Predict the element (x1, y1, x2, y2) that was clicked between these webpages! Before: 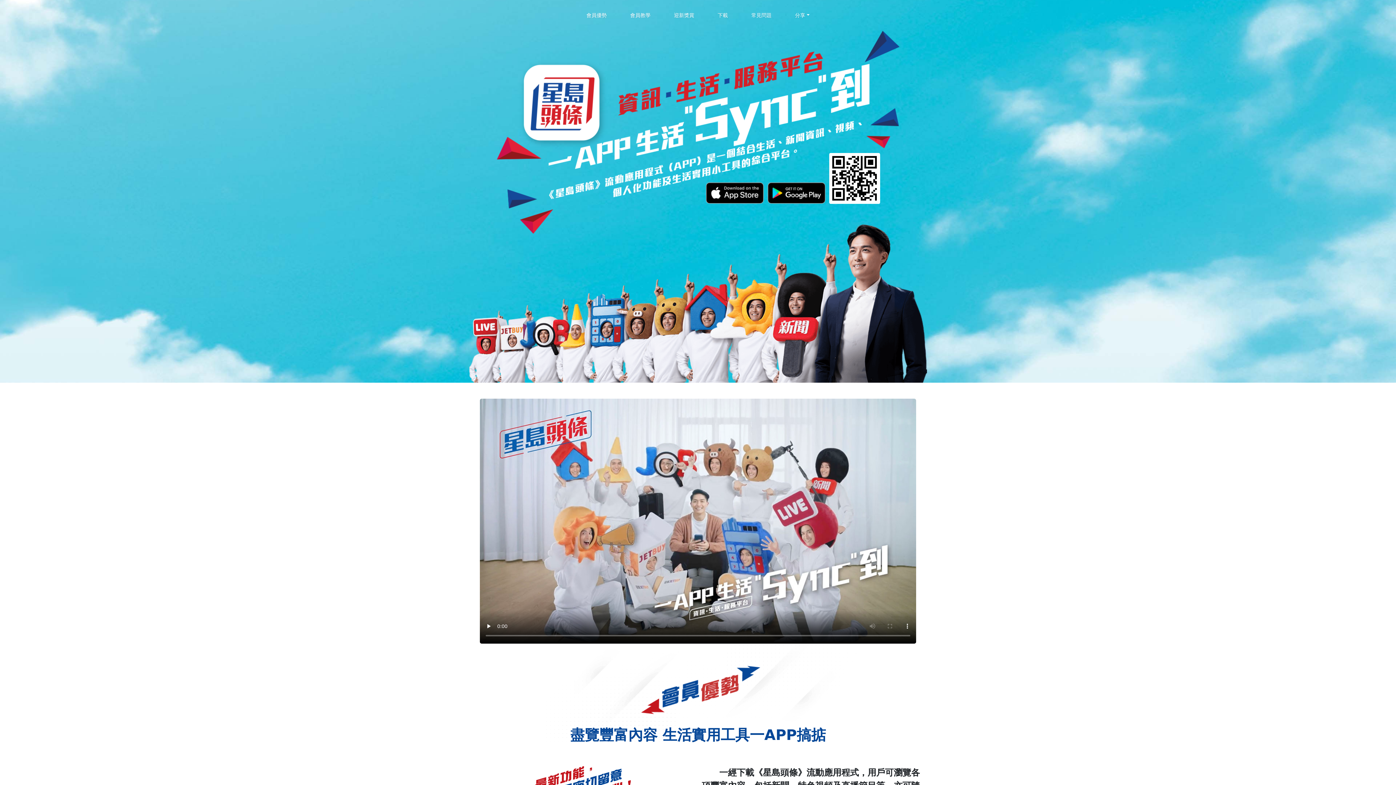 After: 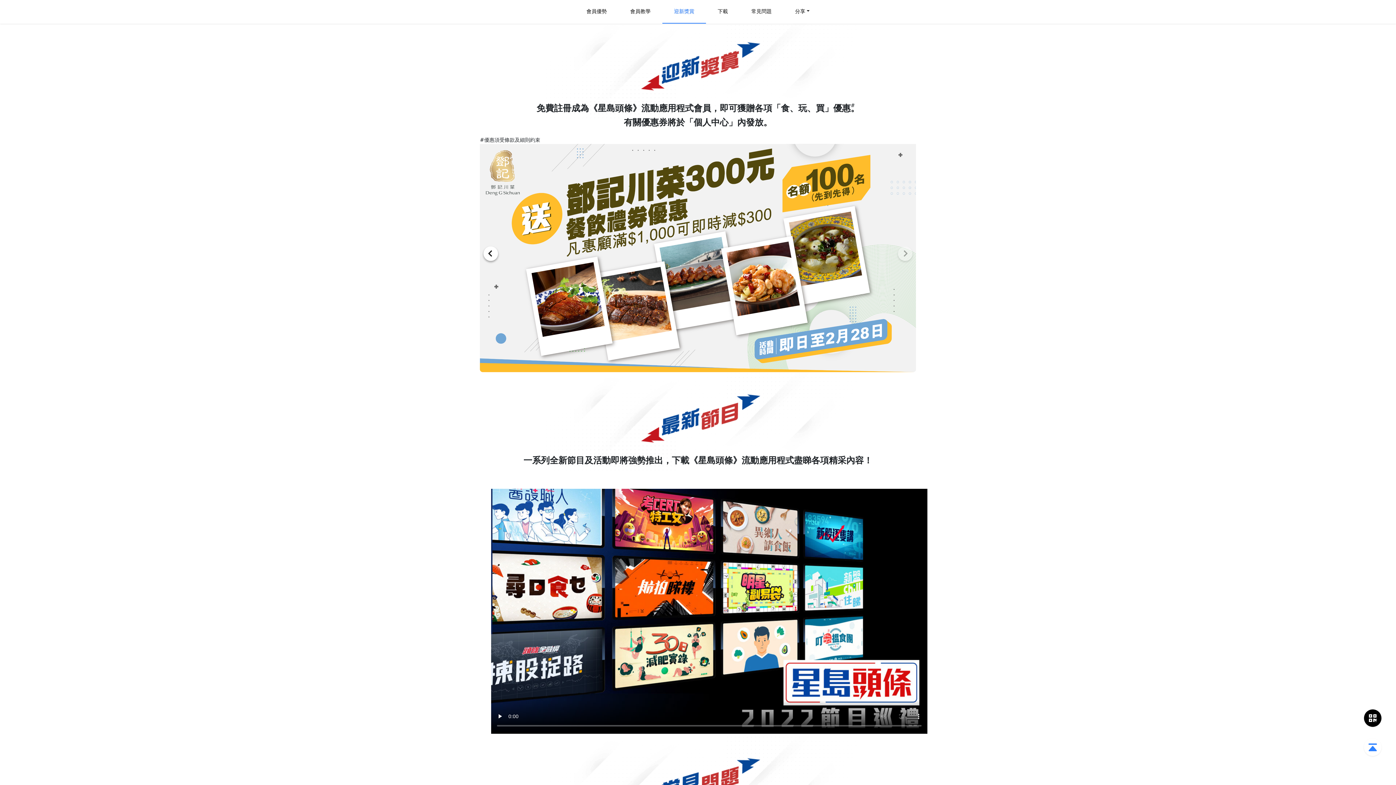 Action: bbox: (662, 0, 706, 31) label: 迎新獎賞